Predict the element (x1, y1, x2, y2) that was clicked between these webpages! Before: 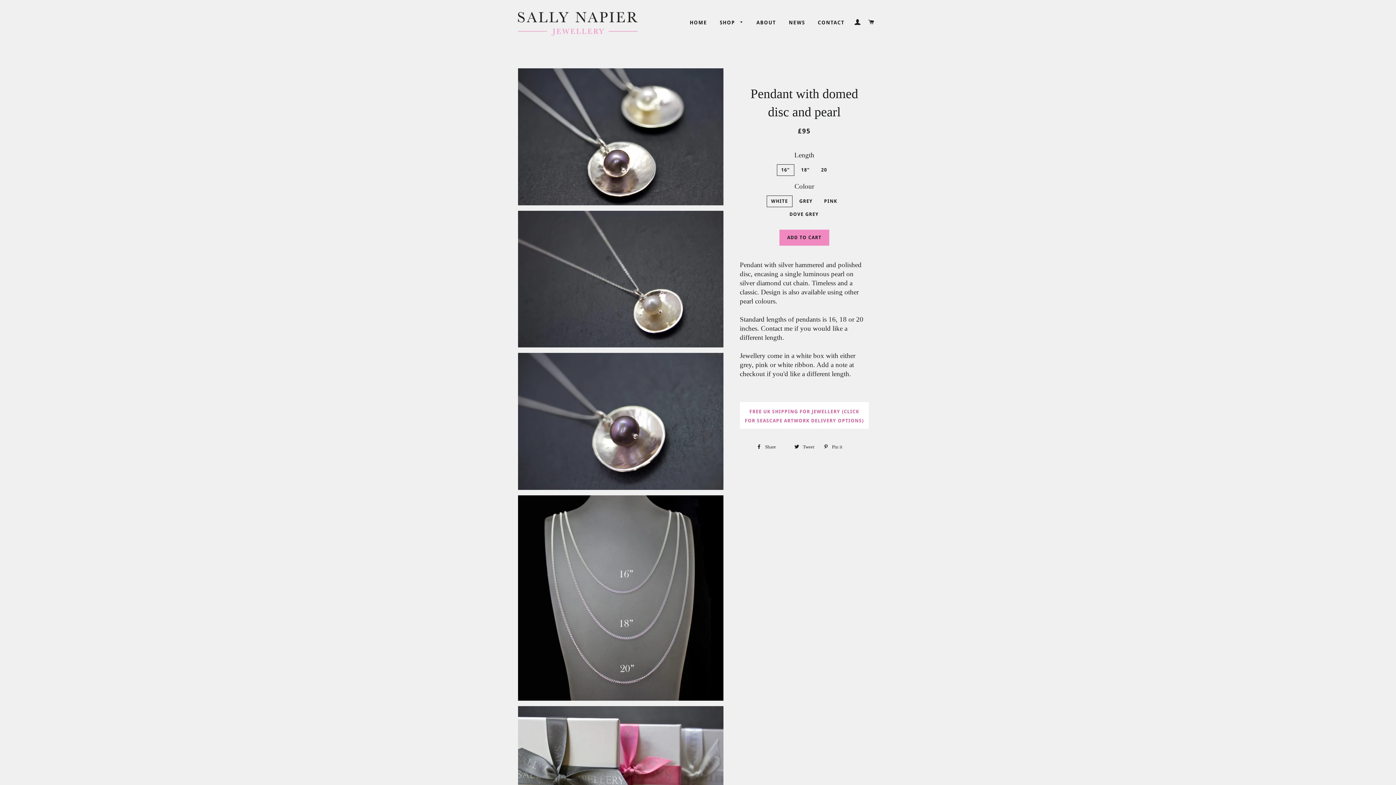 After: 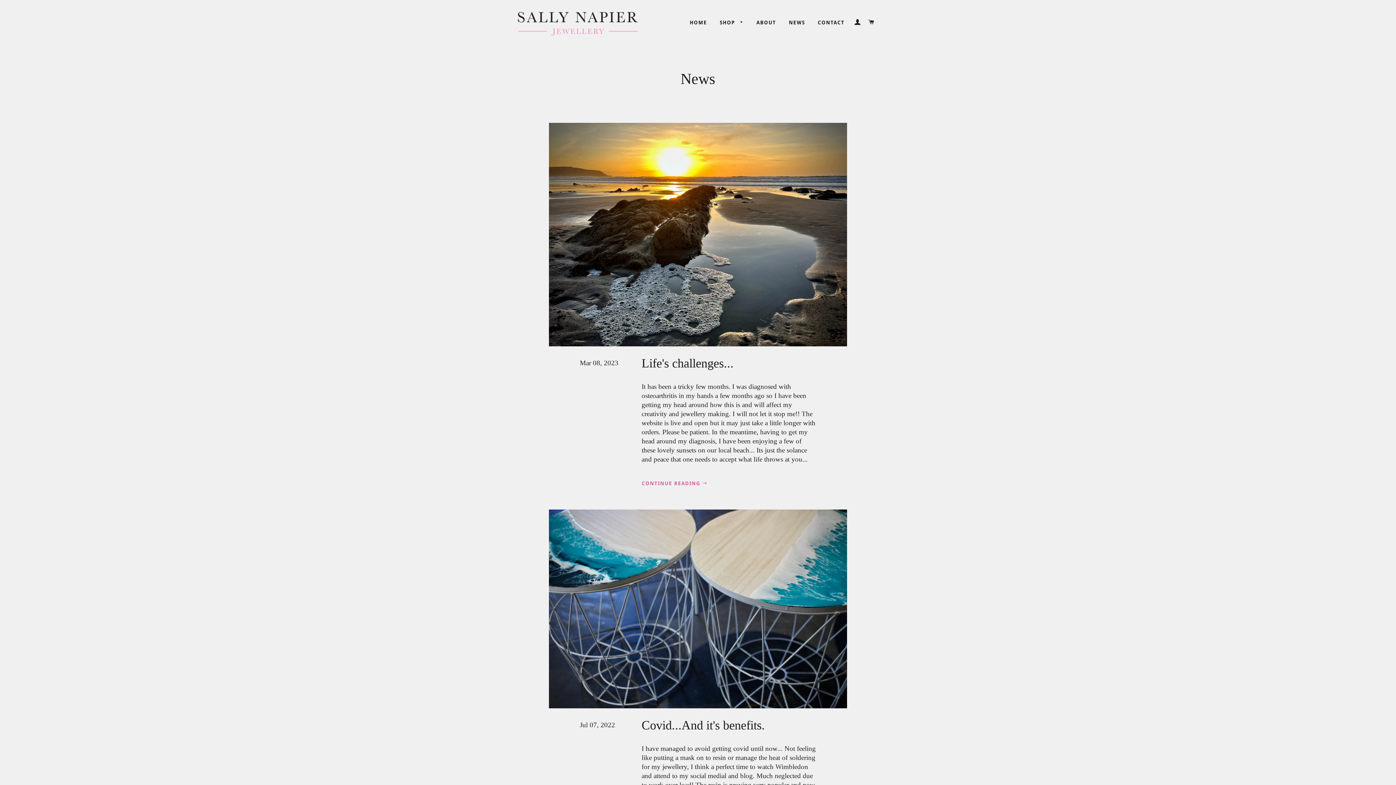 Action: bbox: (783, 13, 810, 31) label: NEWS